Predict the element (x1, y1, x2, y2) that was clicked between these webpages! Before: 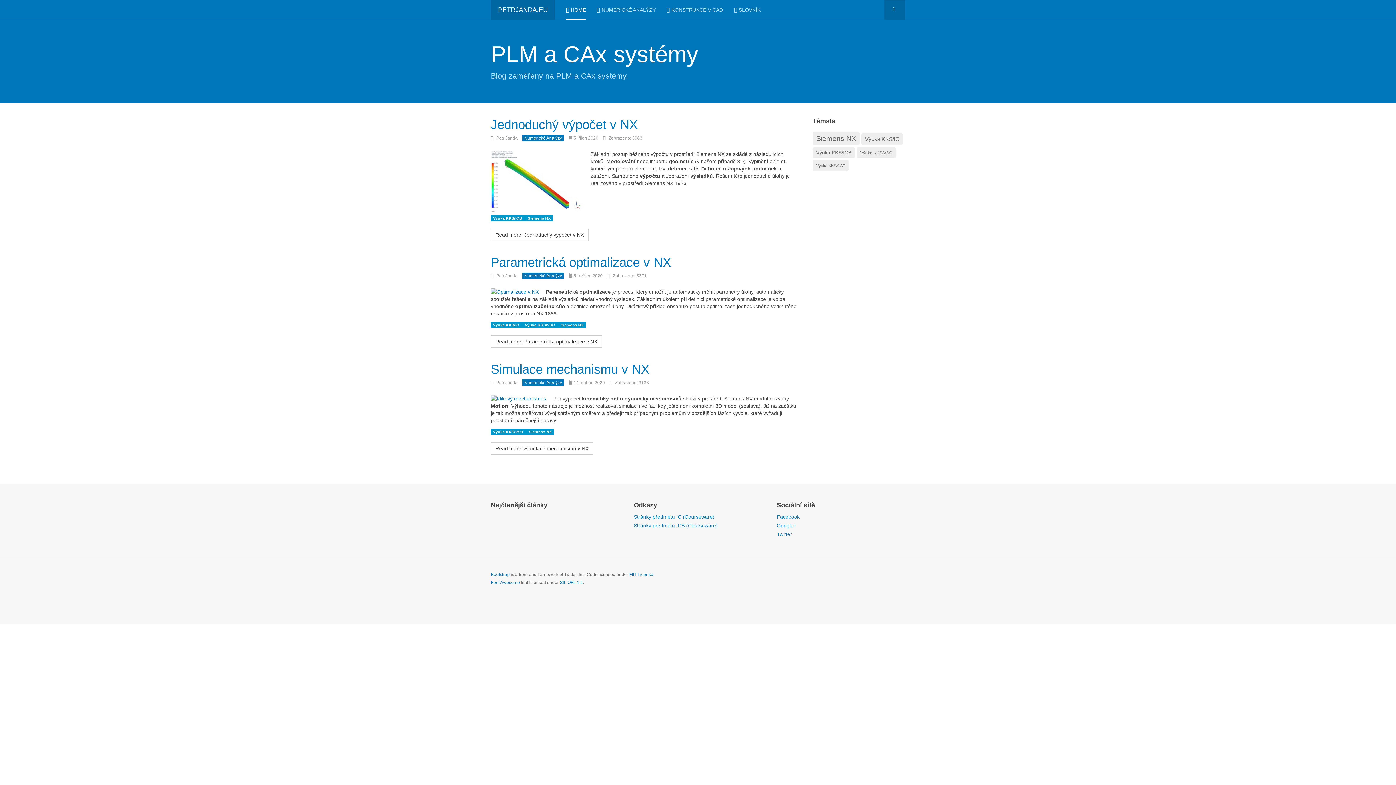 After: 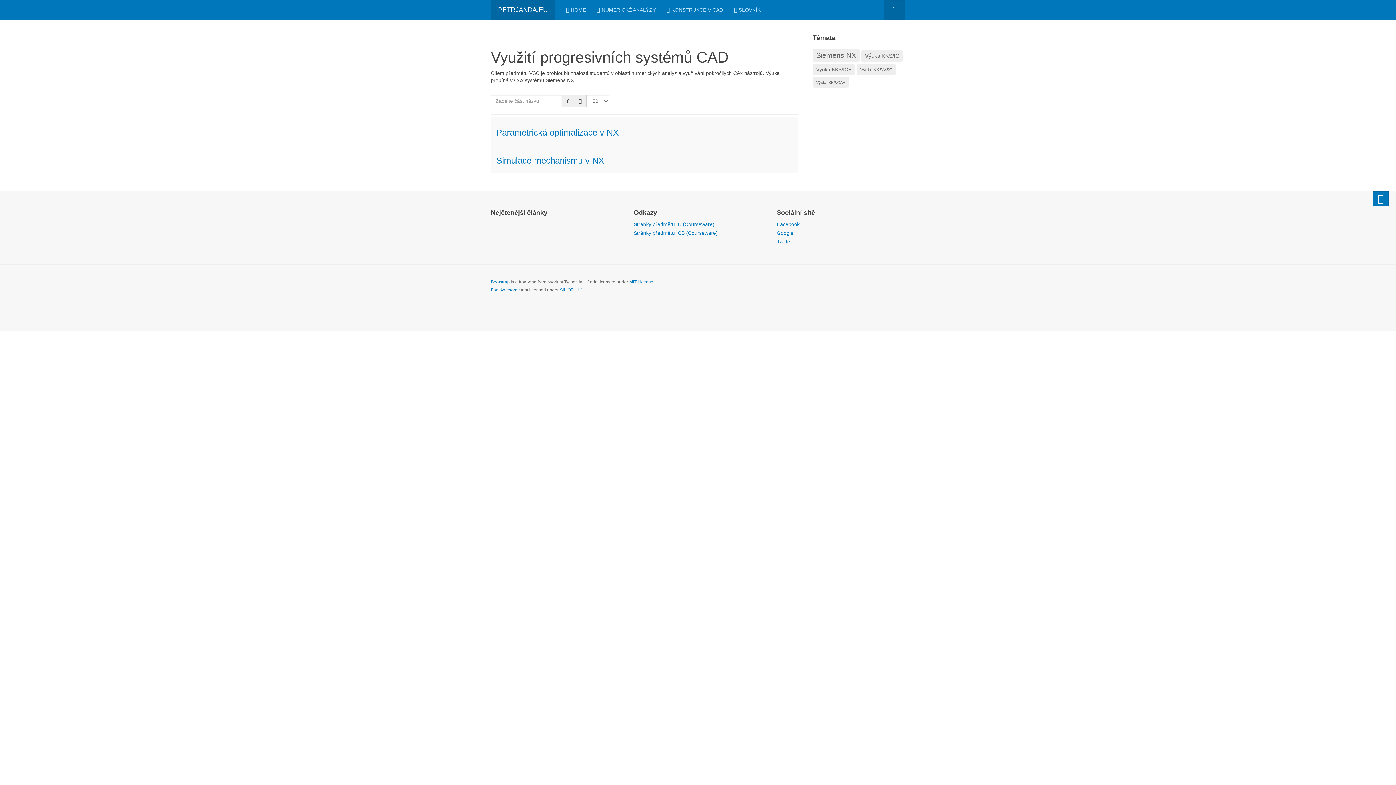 Action: bbox: (522, 322, 558, 328) label: Výuka KKS/VSC 